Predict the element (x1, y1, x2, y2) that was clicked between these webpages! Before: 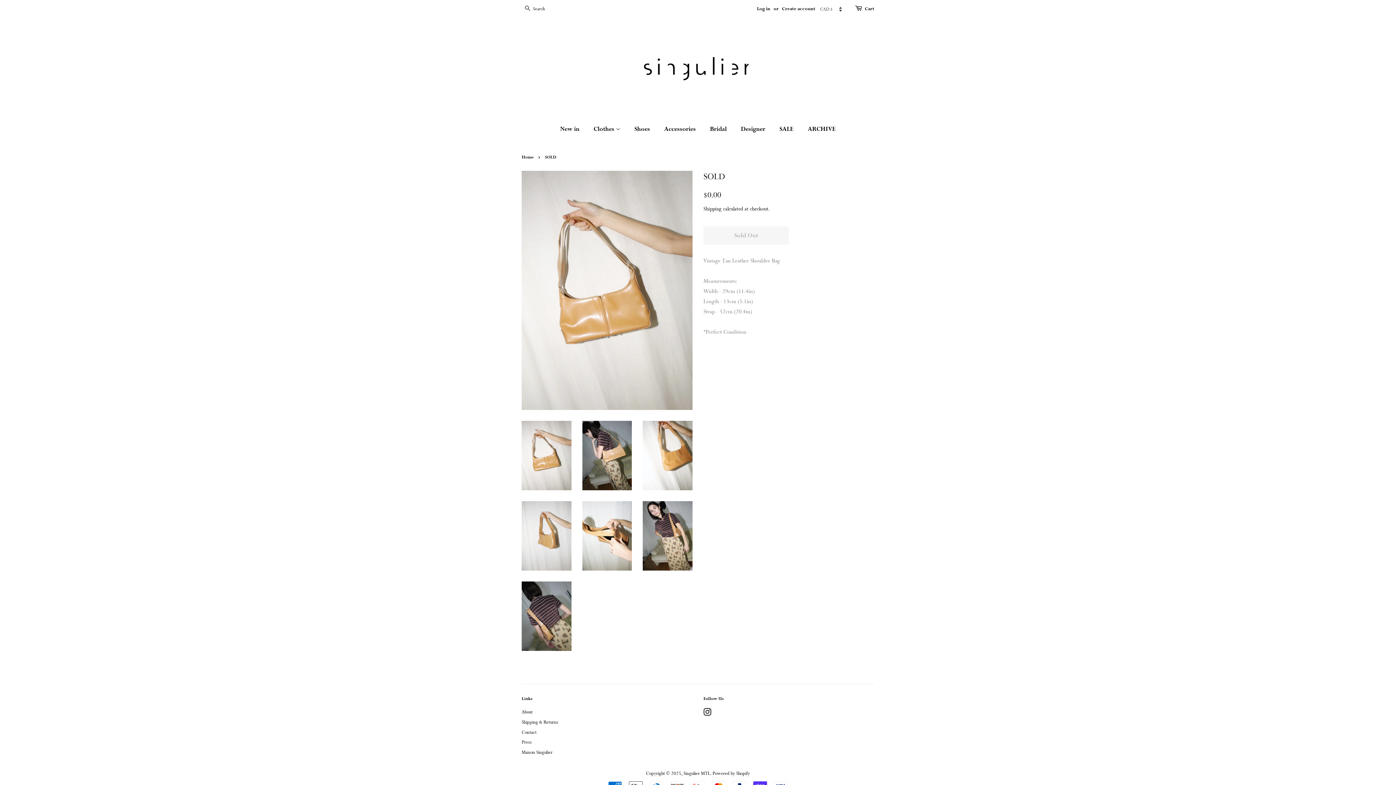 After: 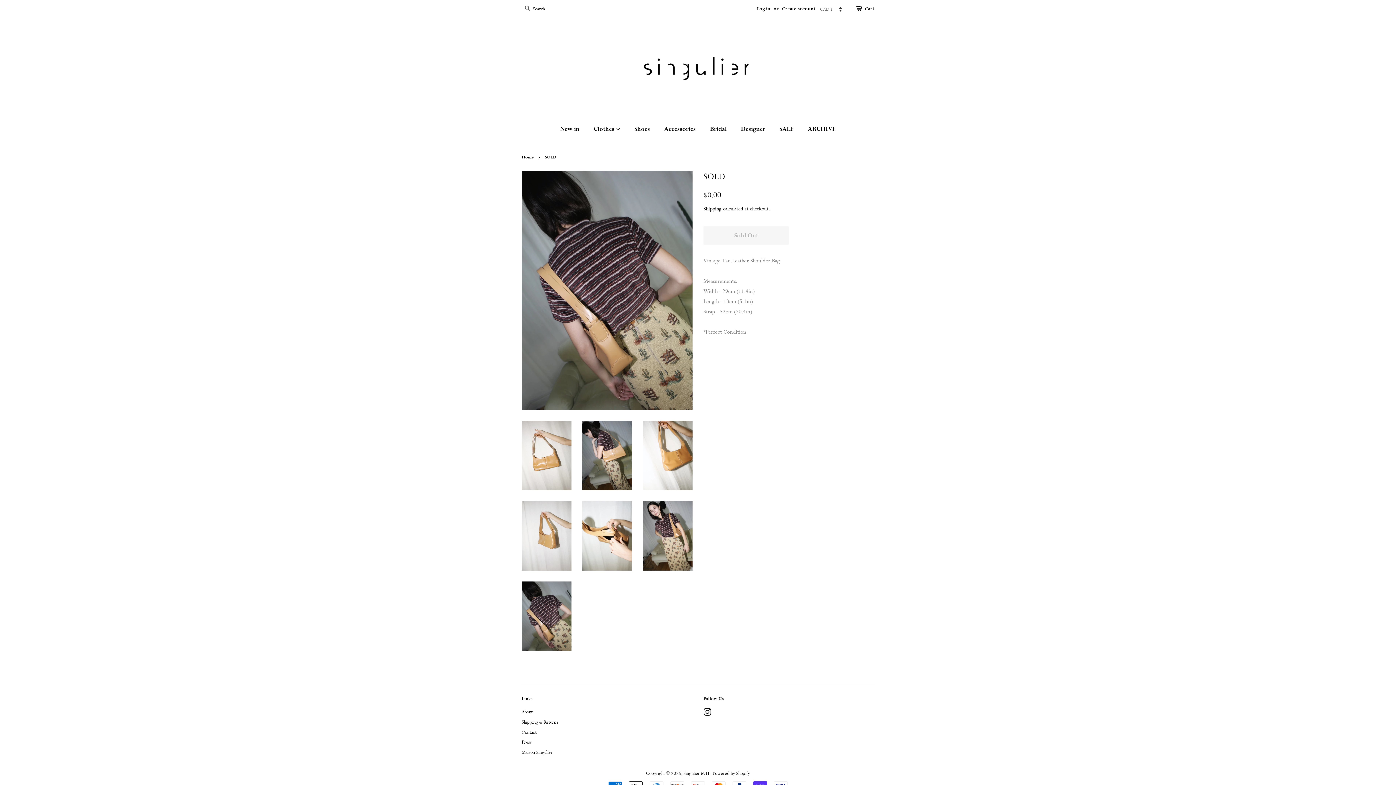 Action: bbox: (521, 581, 571, 651)